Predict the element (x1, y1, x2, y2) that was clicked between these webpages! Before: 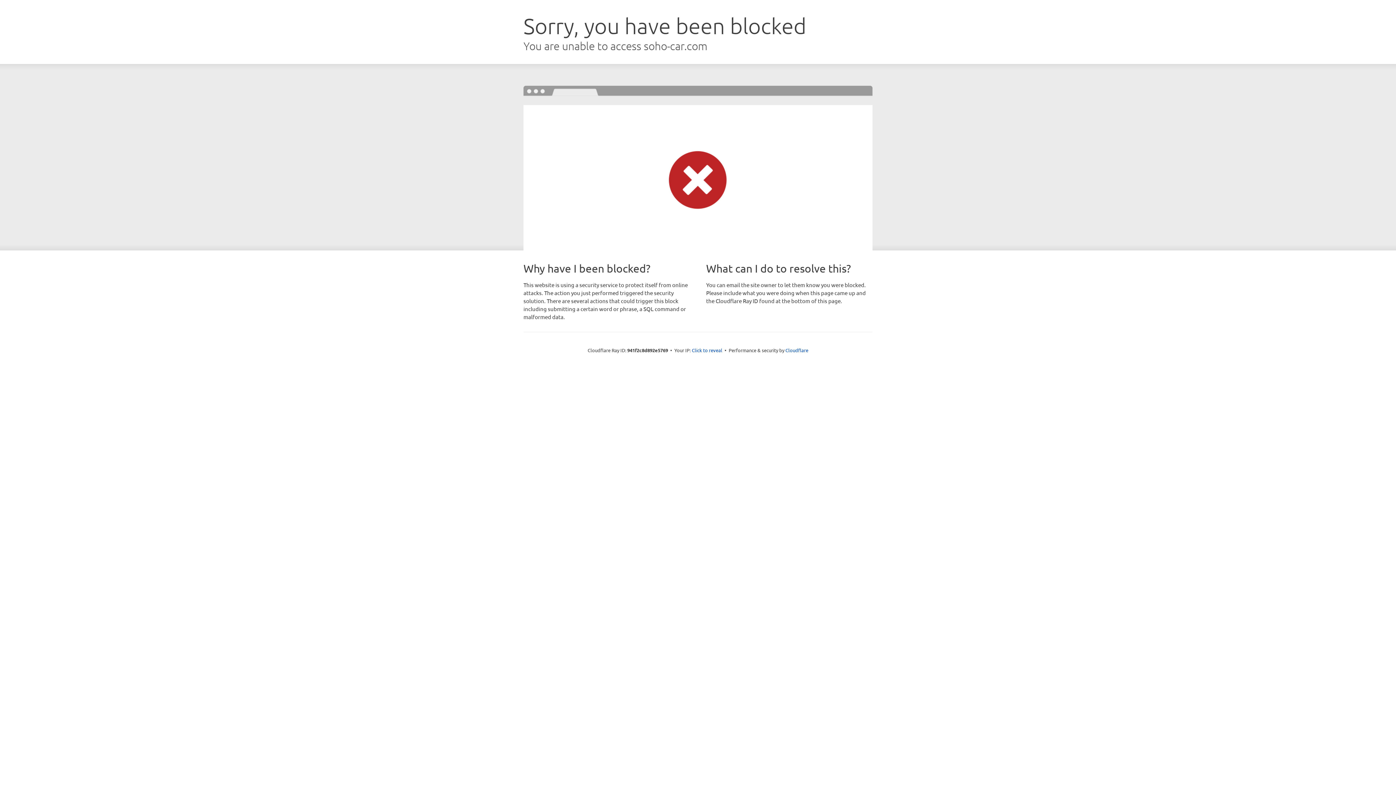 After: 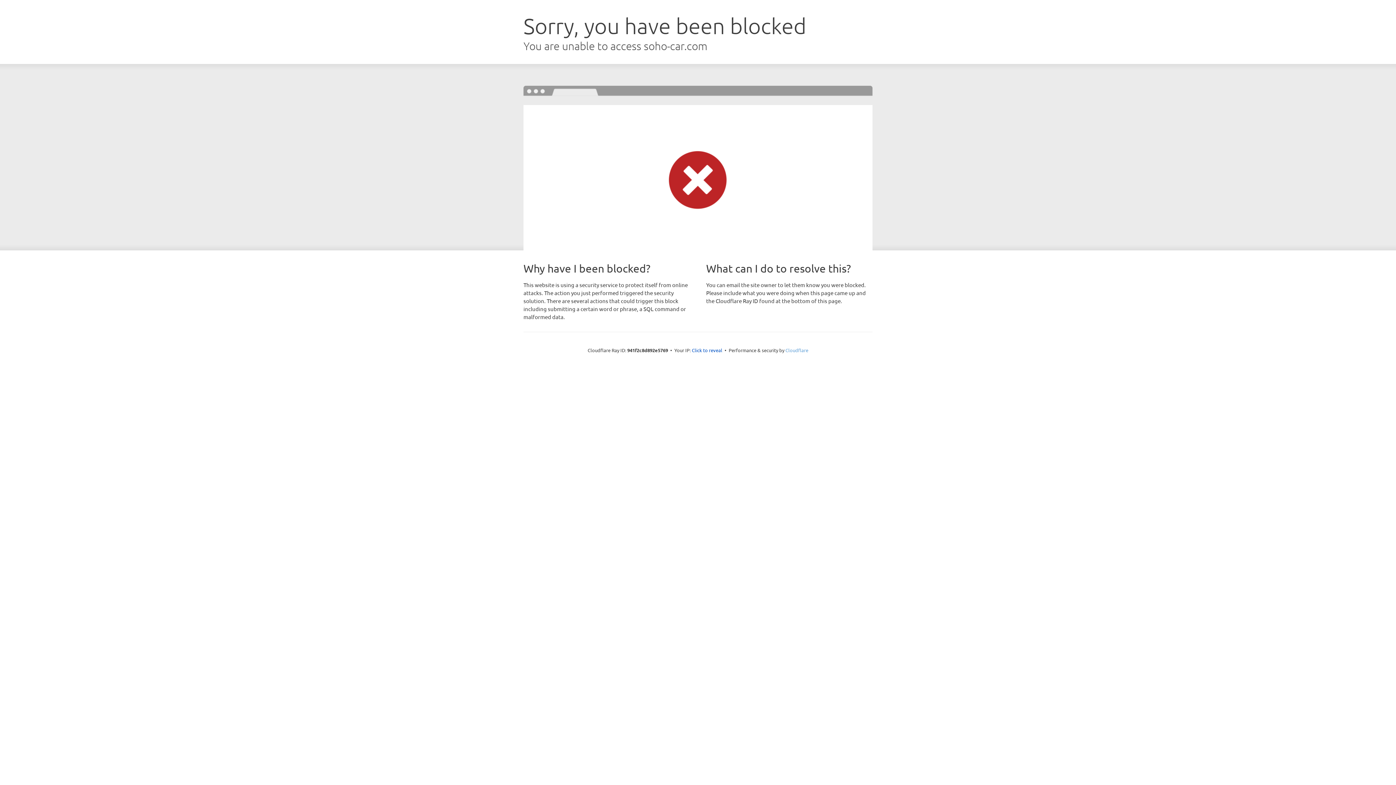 Action: label: Cloudflare bbox: (785, 347, 808, 353)